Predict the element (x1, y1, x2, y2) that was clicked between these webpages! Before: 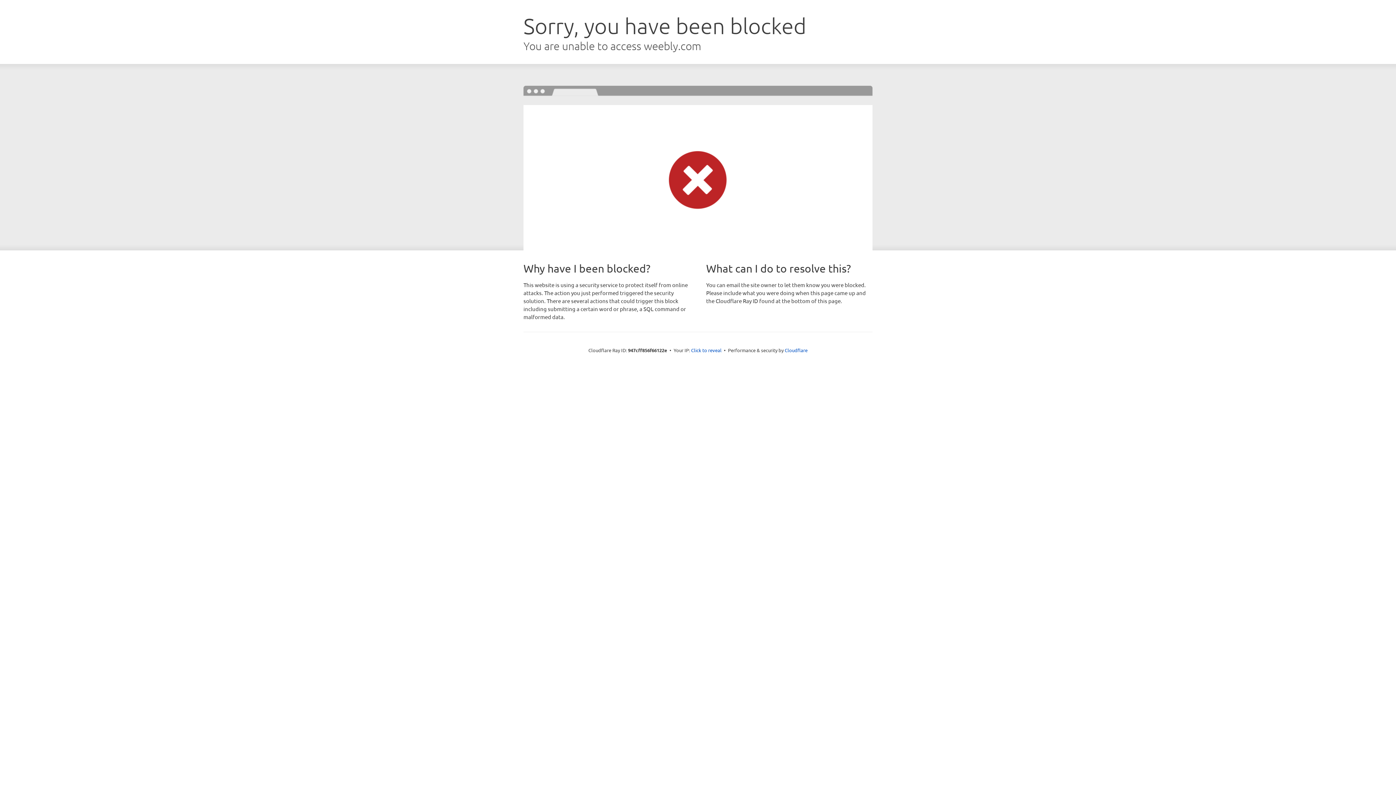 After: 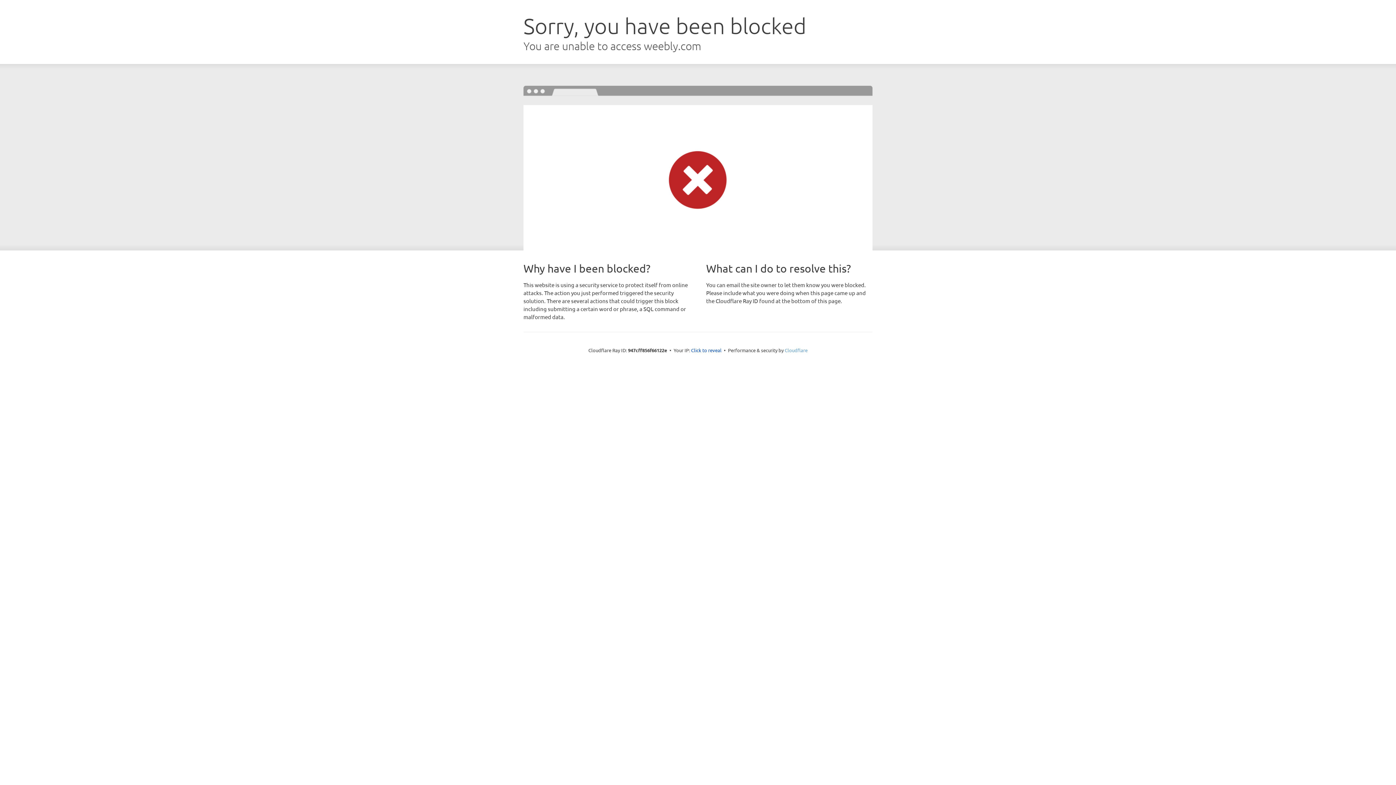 Action: label: Cloudflare bbox: (784, 347, 807, 353)